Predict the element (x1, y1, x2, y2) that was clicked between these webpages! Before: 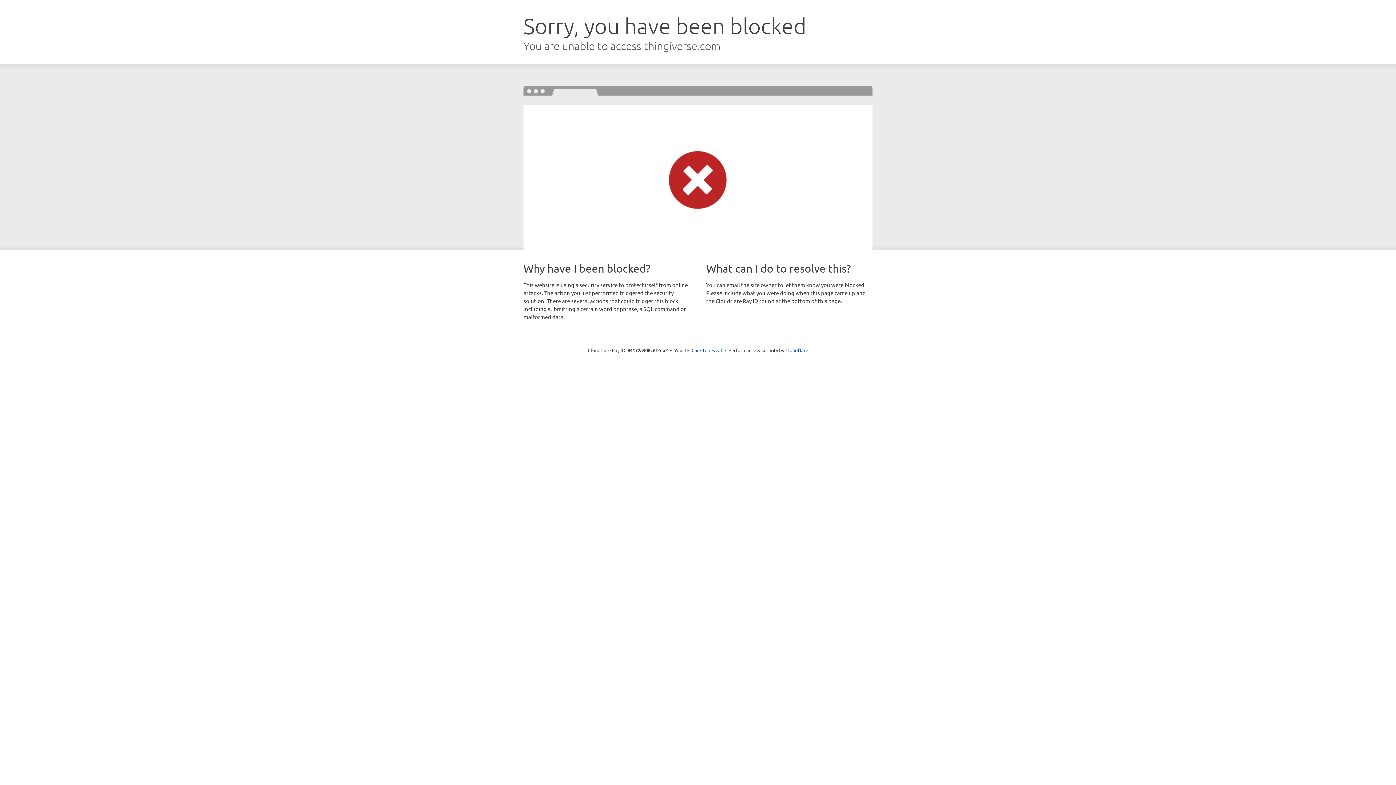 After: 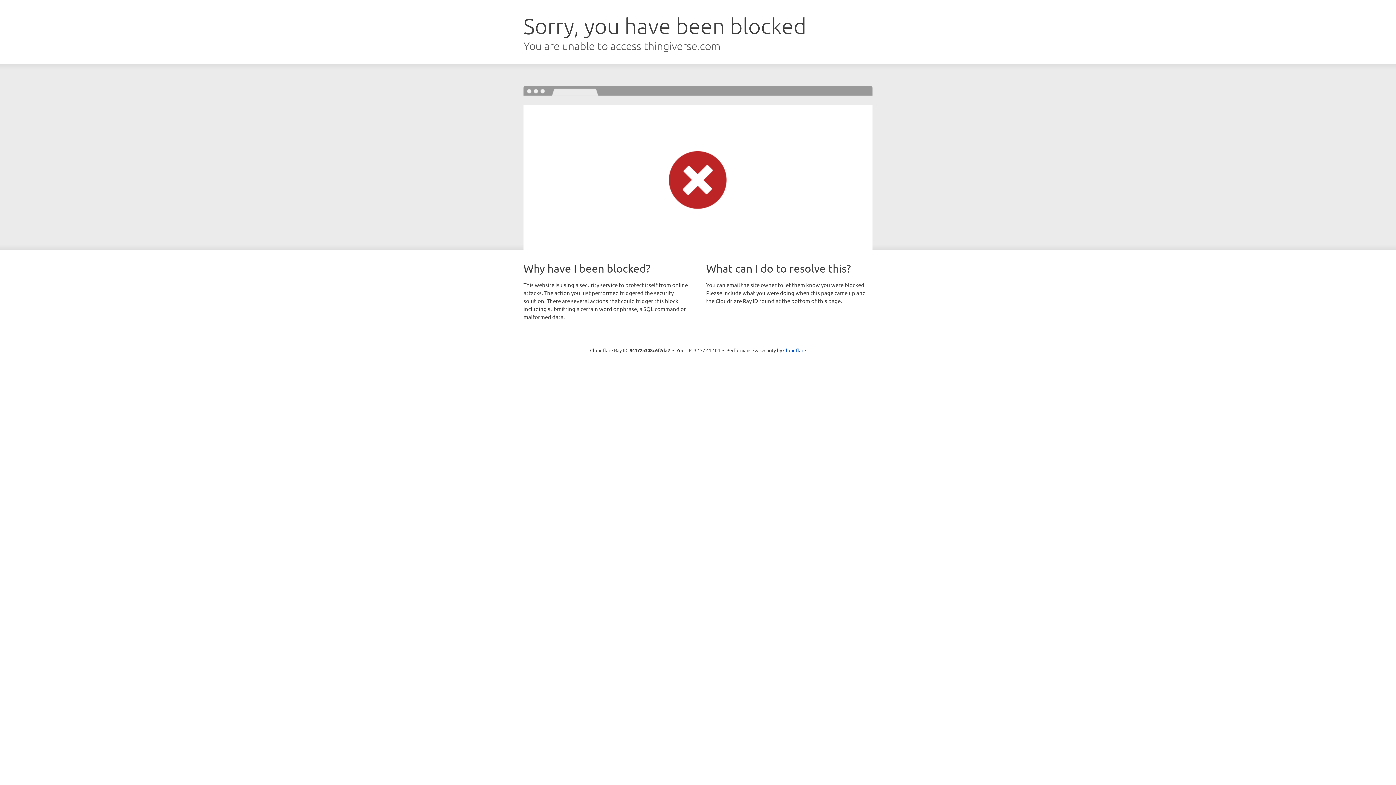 Action: bbox: (691, 346, 722, 353) label: Click to reveal